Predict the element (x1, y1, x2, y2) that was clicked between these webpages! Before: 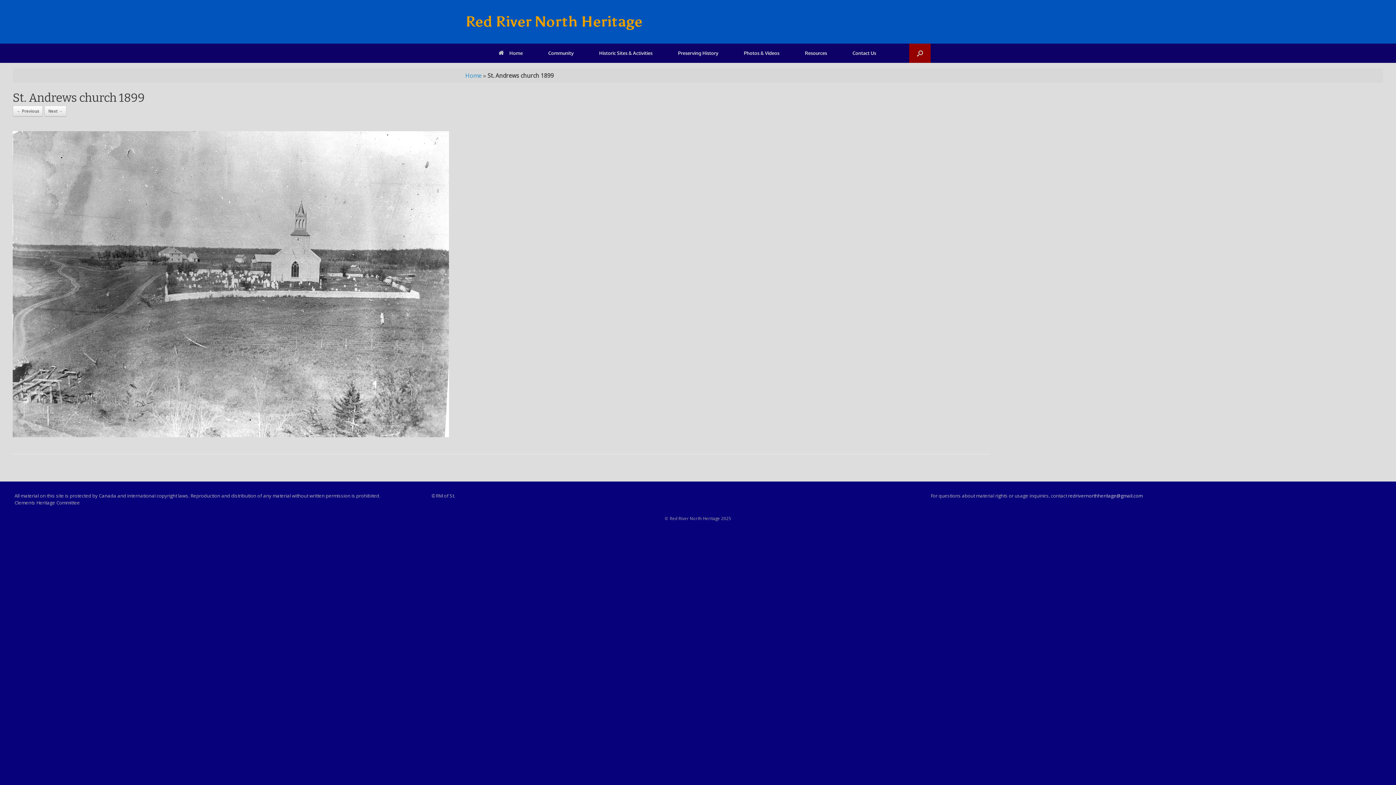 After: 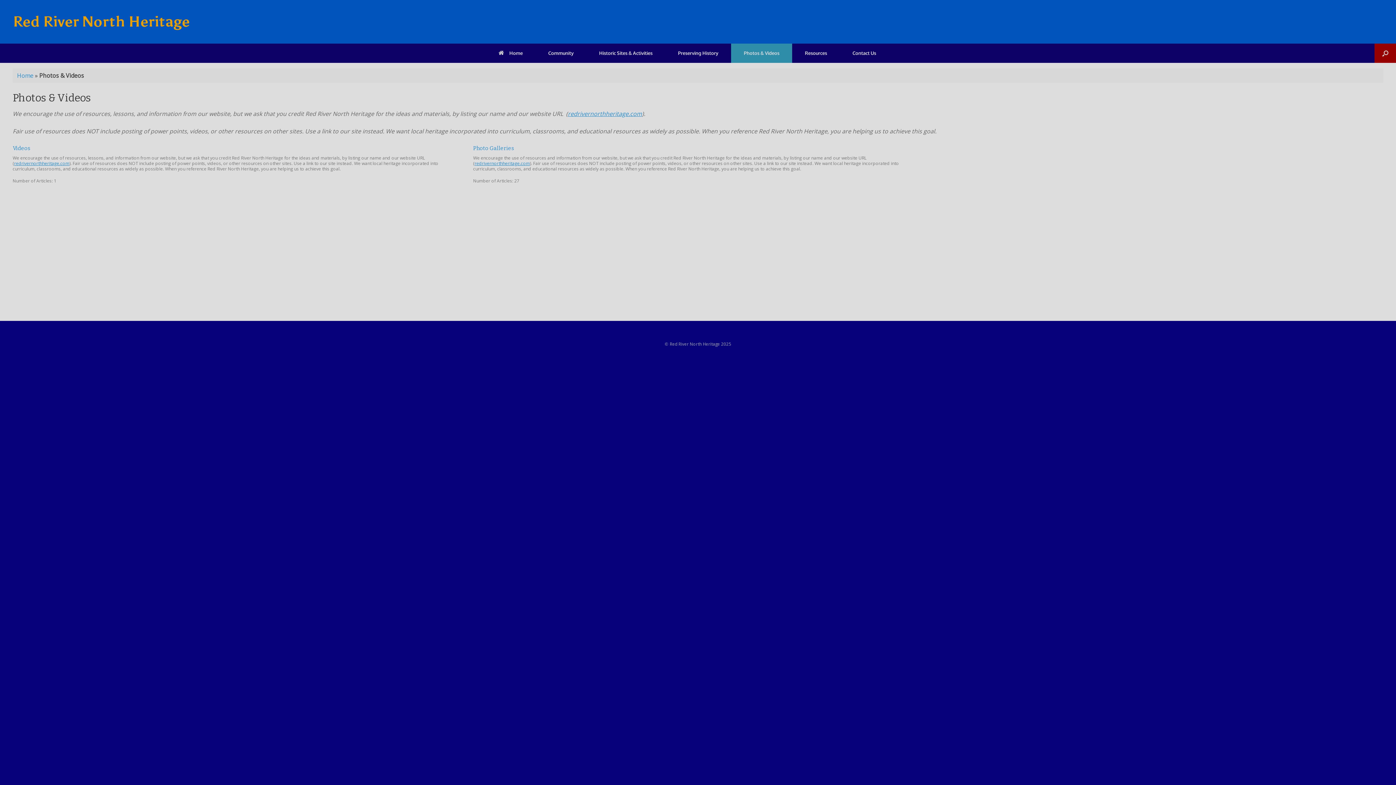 Action: bbox: (731, 43, 792, 62) label: Photos & Videos